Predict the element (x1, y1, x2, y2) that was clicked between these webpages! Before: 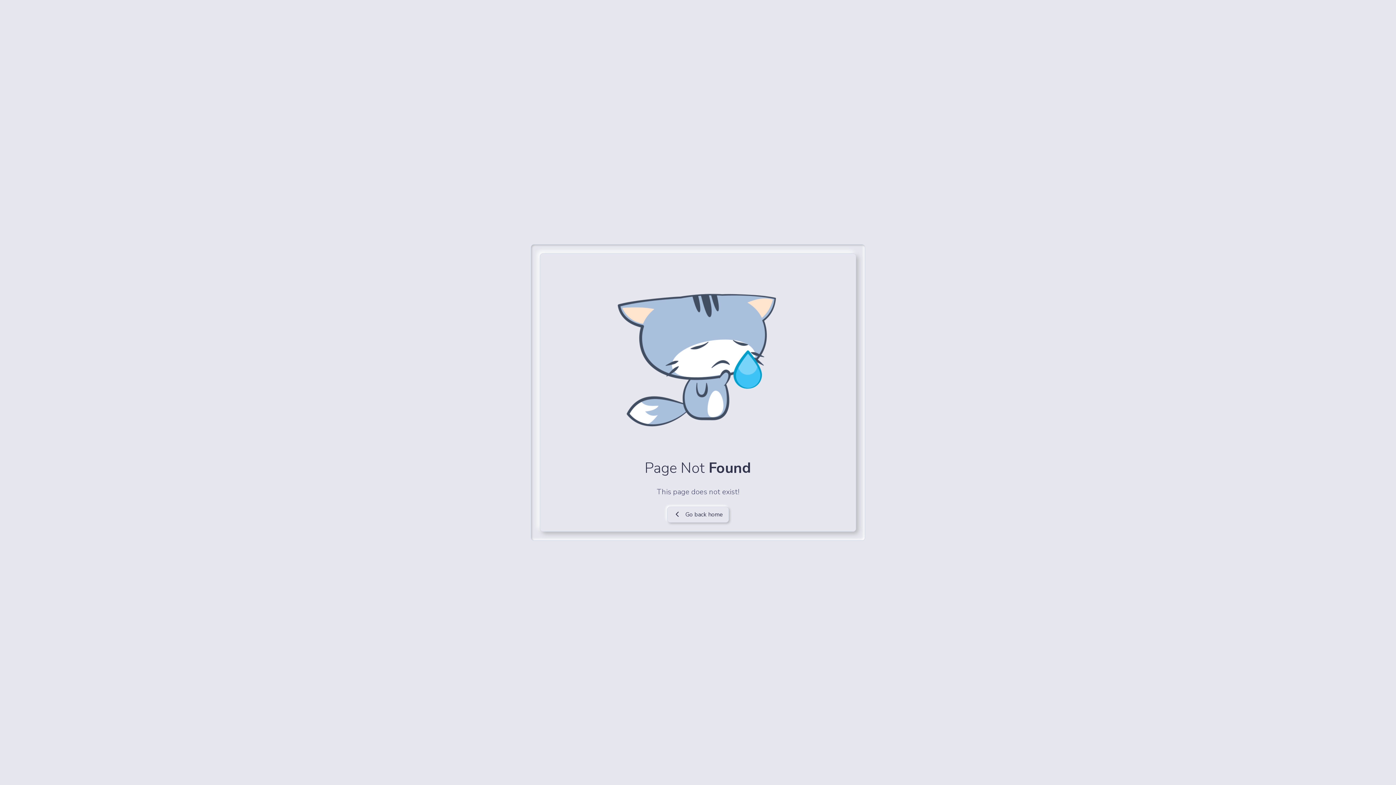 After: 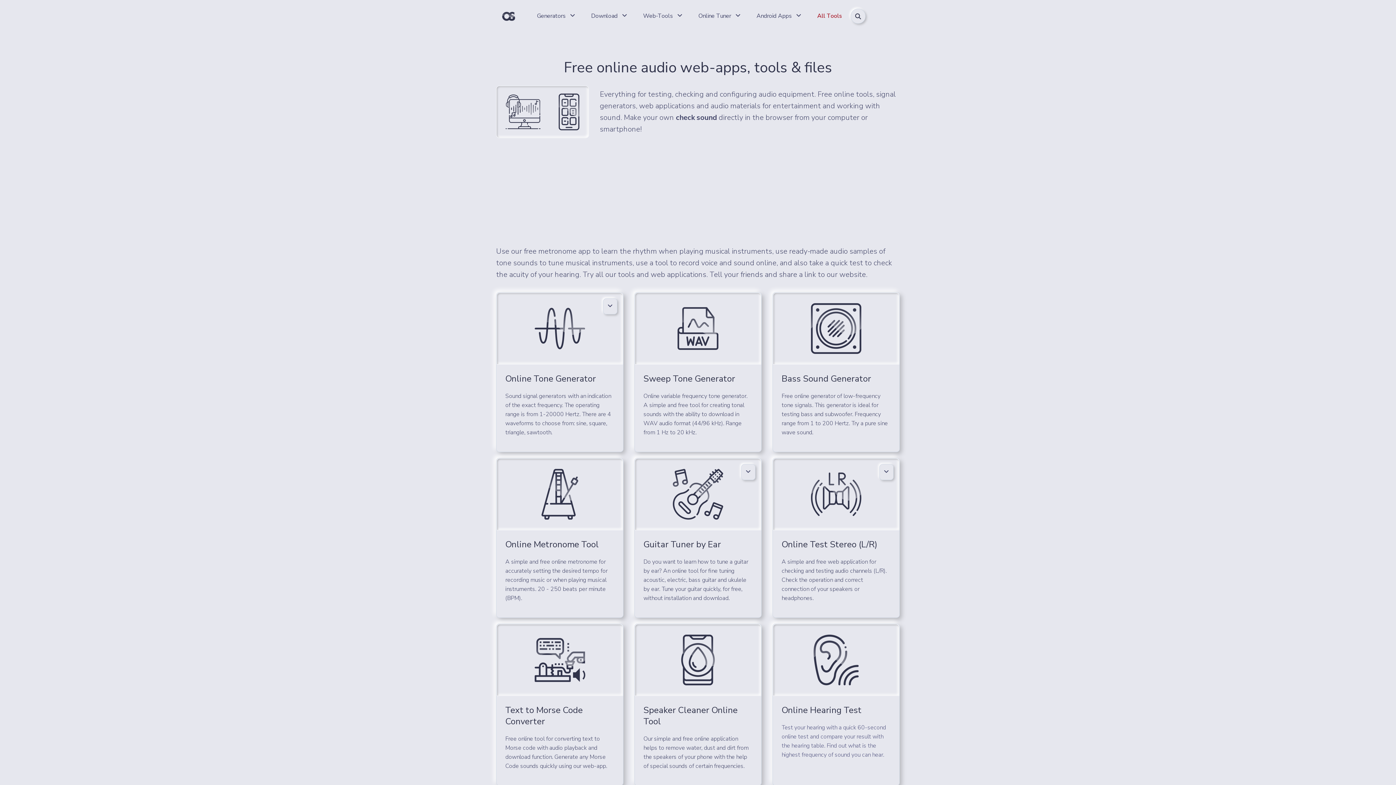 Action: label: Go back home bbox: (667, 506, 729, 522)